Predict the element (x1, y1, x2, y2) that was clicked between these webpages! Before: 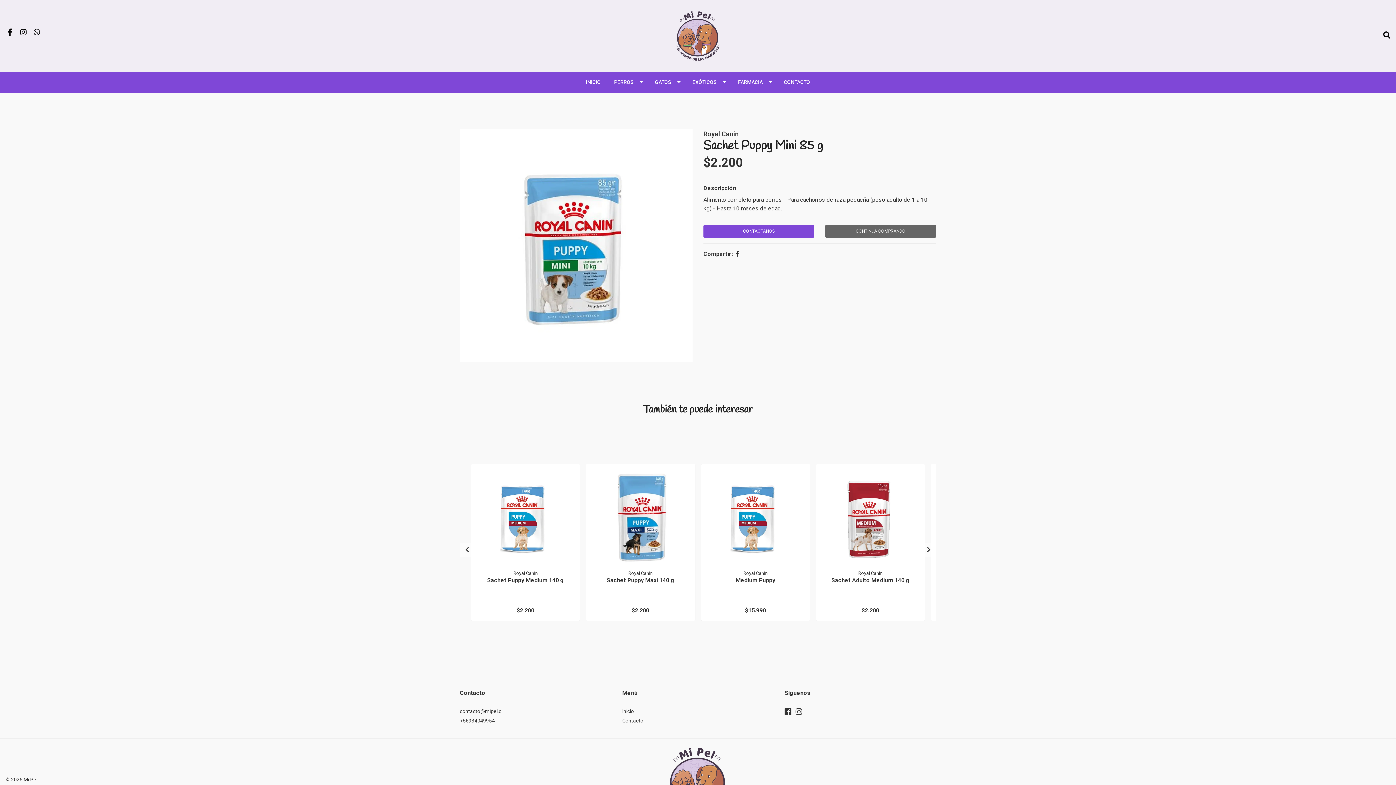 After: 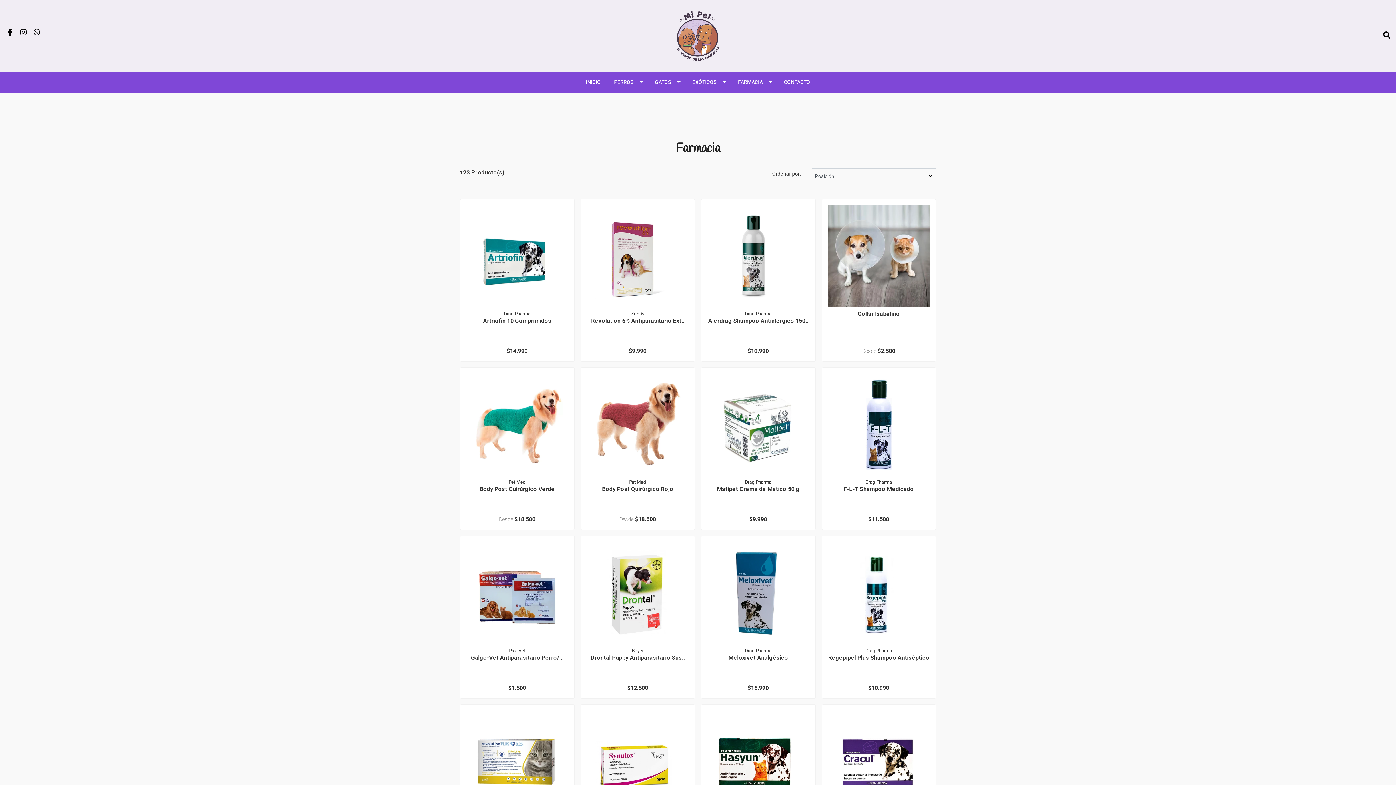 Action: bbox: (731, 72, 777, 92) label: FARMACIA